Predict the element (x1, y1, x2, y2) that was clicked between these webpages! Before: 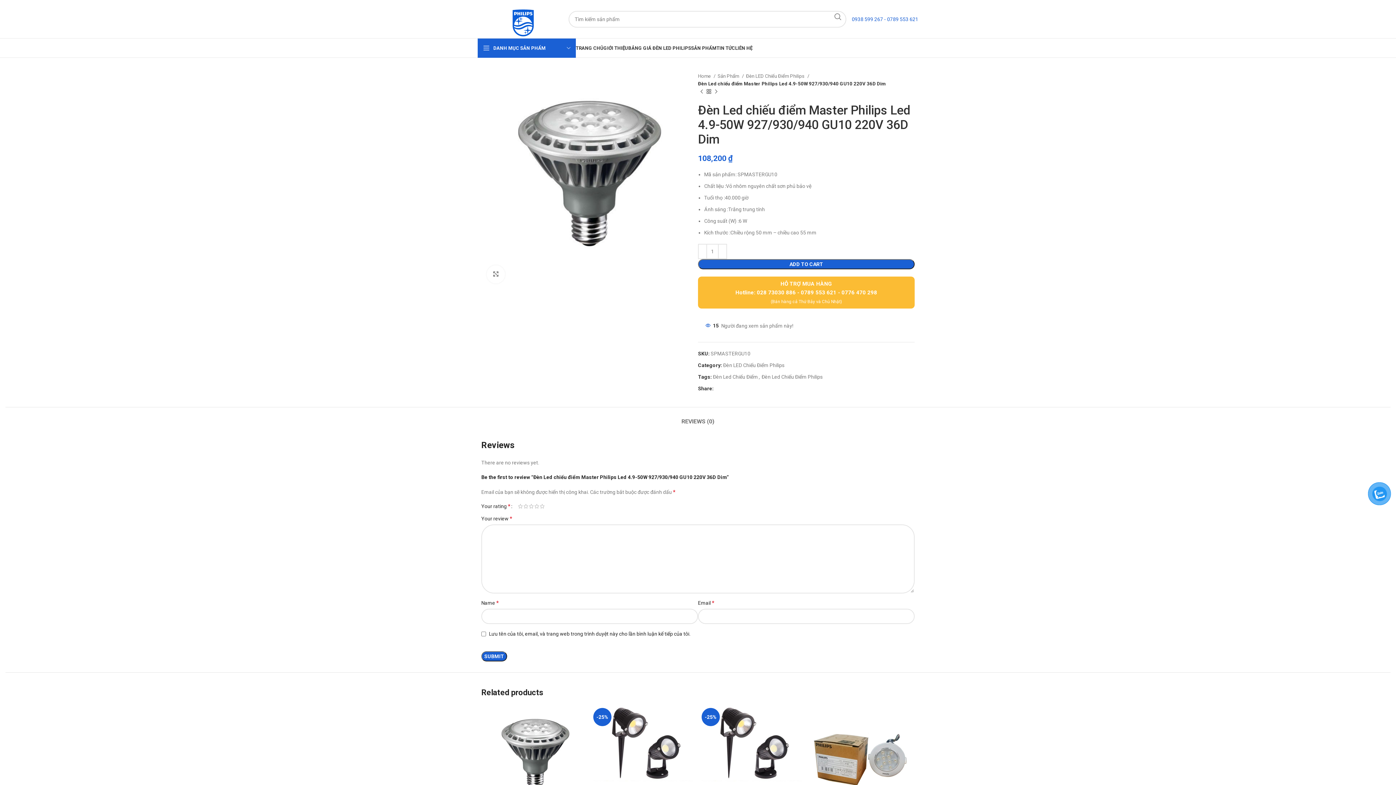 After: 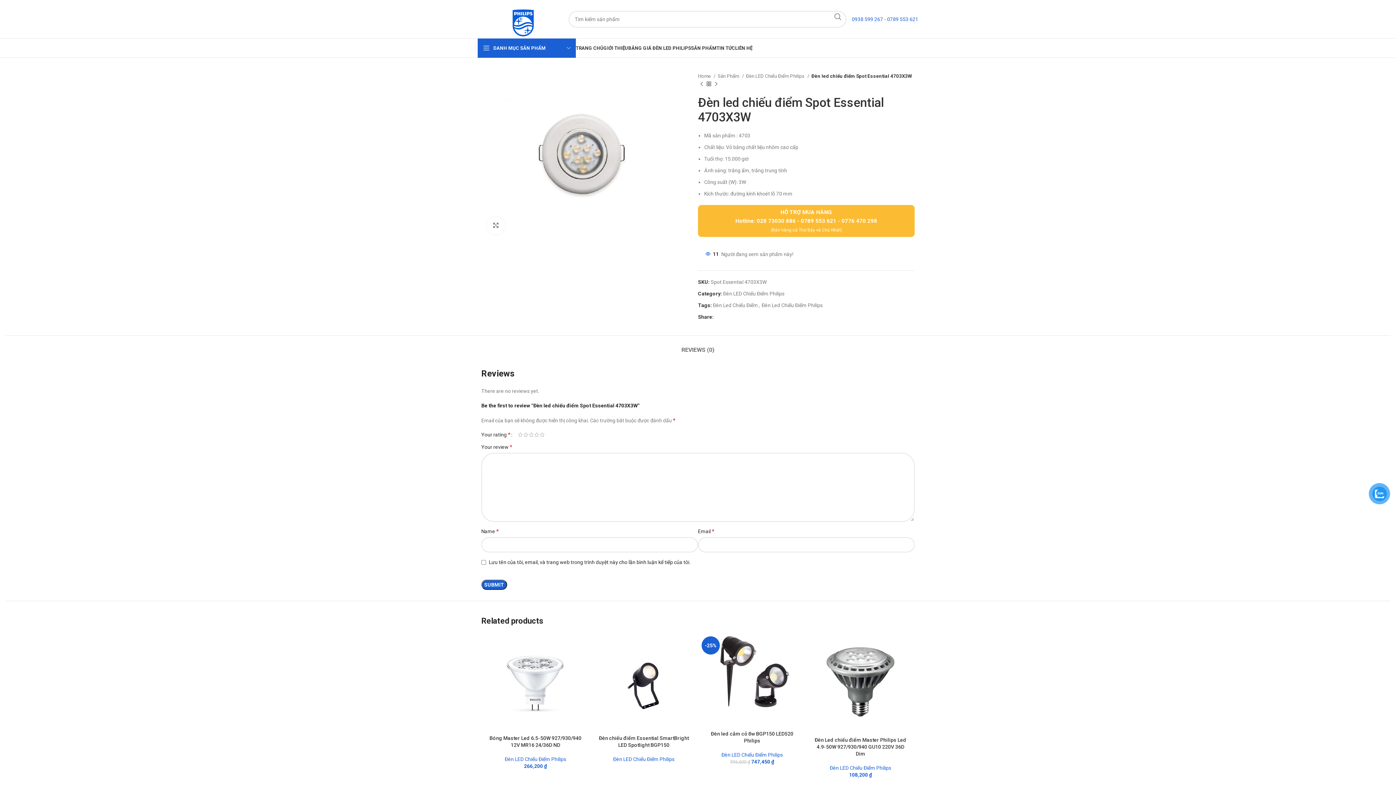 Action: bbox: (712, 88, 720, 95) label: Next product